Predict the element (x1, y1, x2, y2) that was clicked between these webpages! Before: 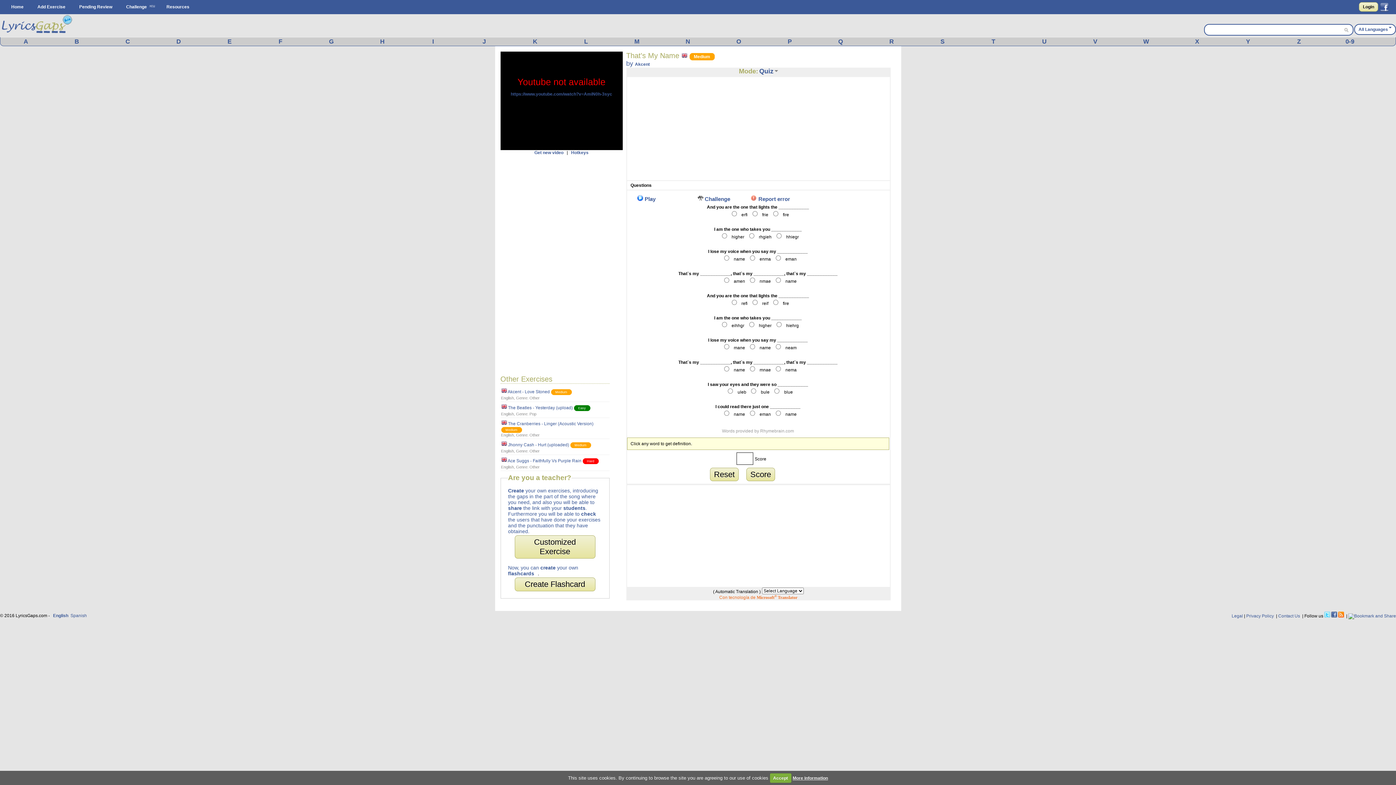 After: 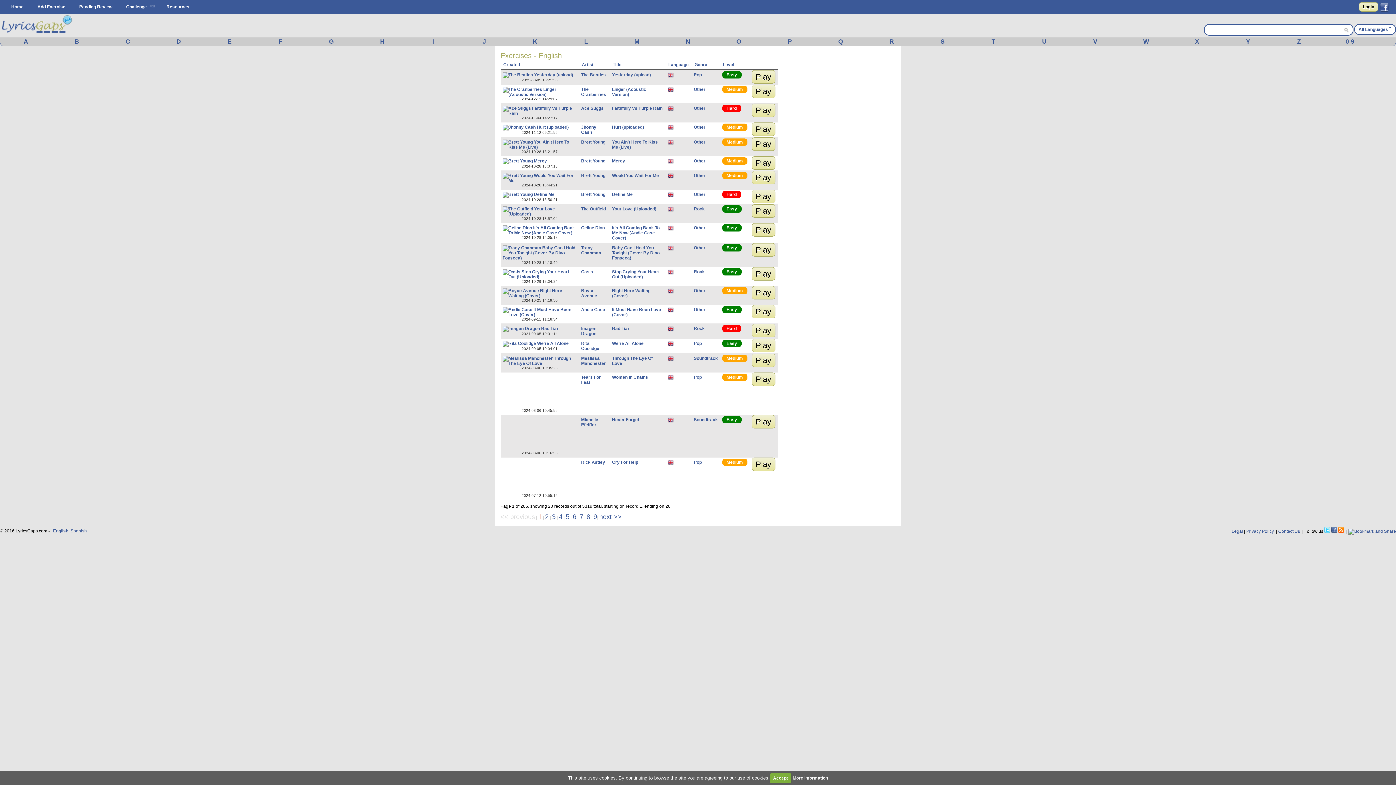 Action: label: English bbox: (501, 412, 514, 416)